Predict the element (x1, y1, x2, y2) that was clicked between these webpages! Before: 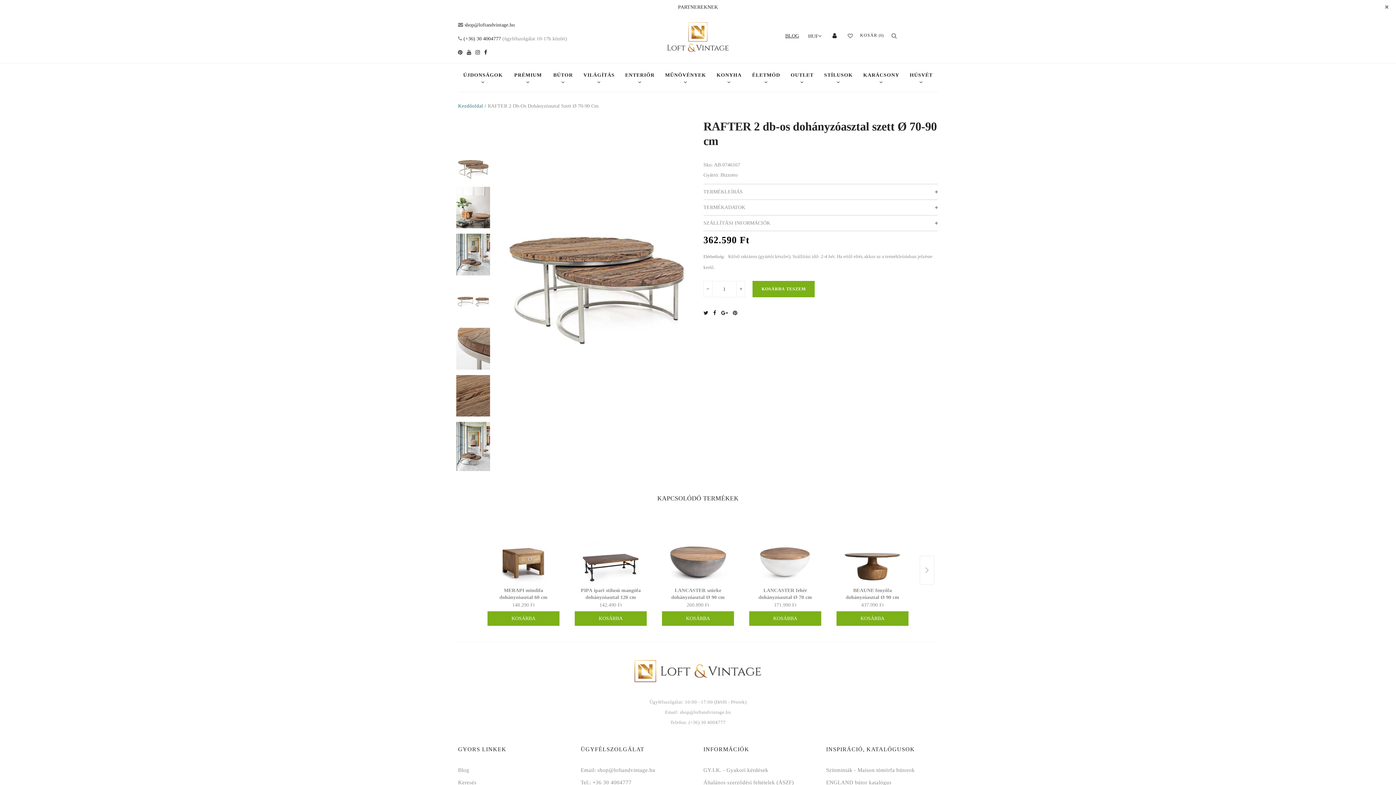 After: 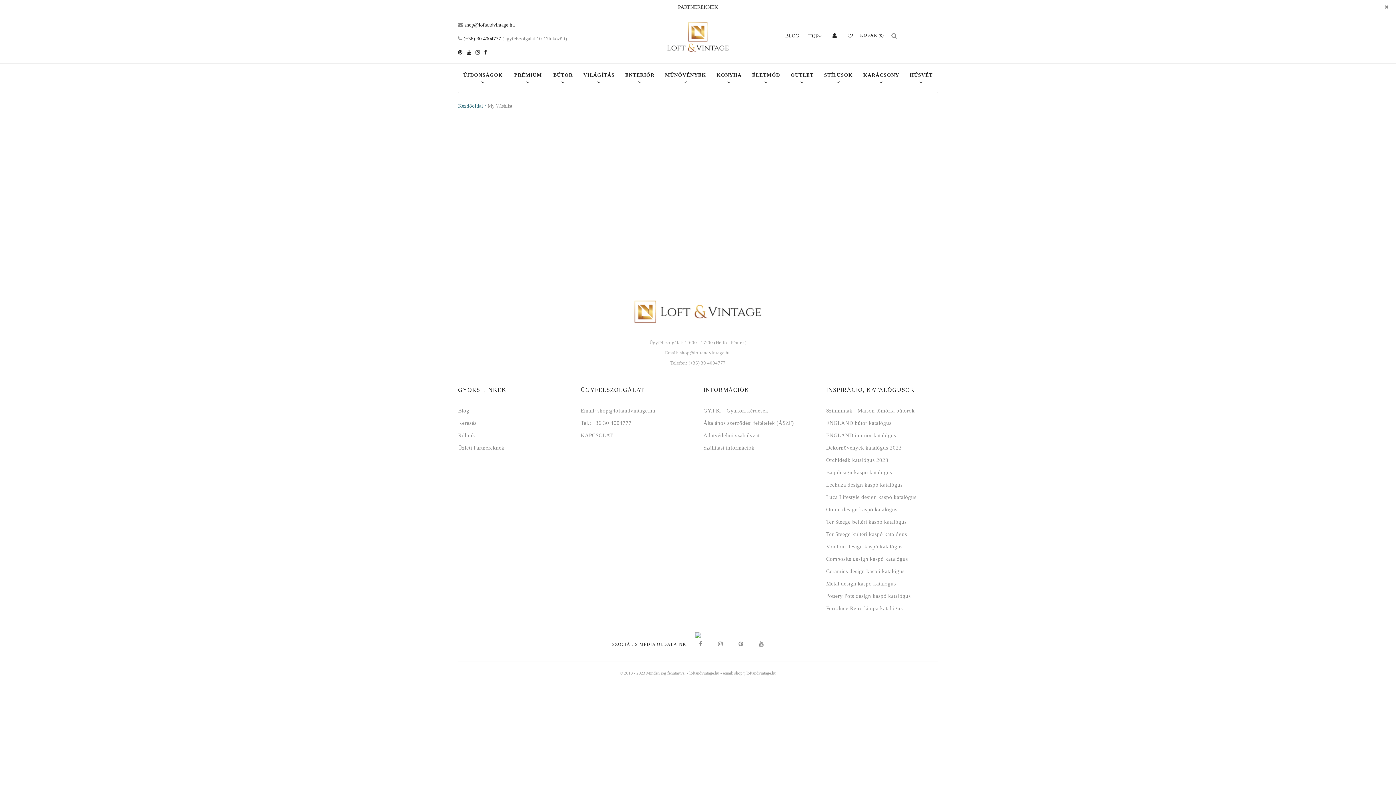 Action: bbox: (848, 33, 853, 38)